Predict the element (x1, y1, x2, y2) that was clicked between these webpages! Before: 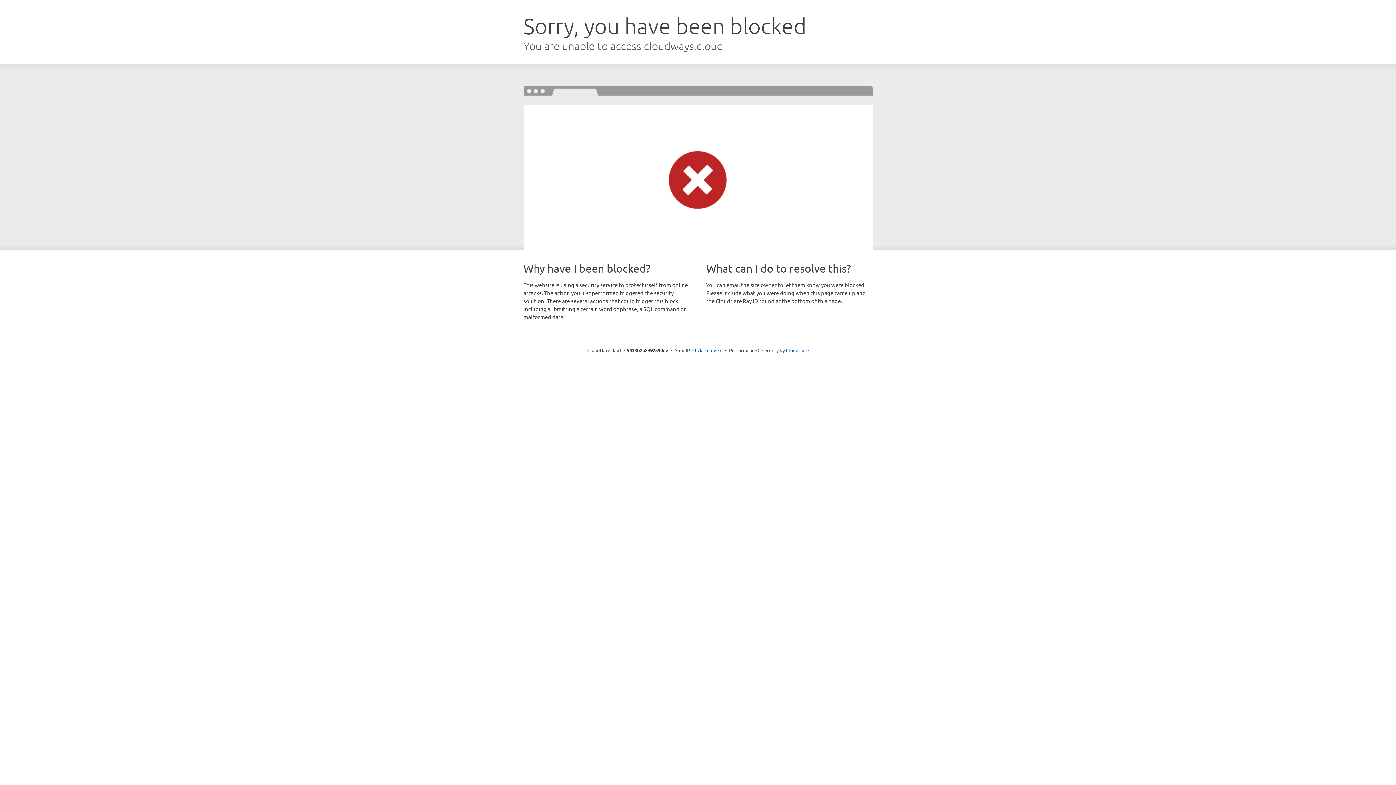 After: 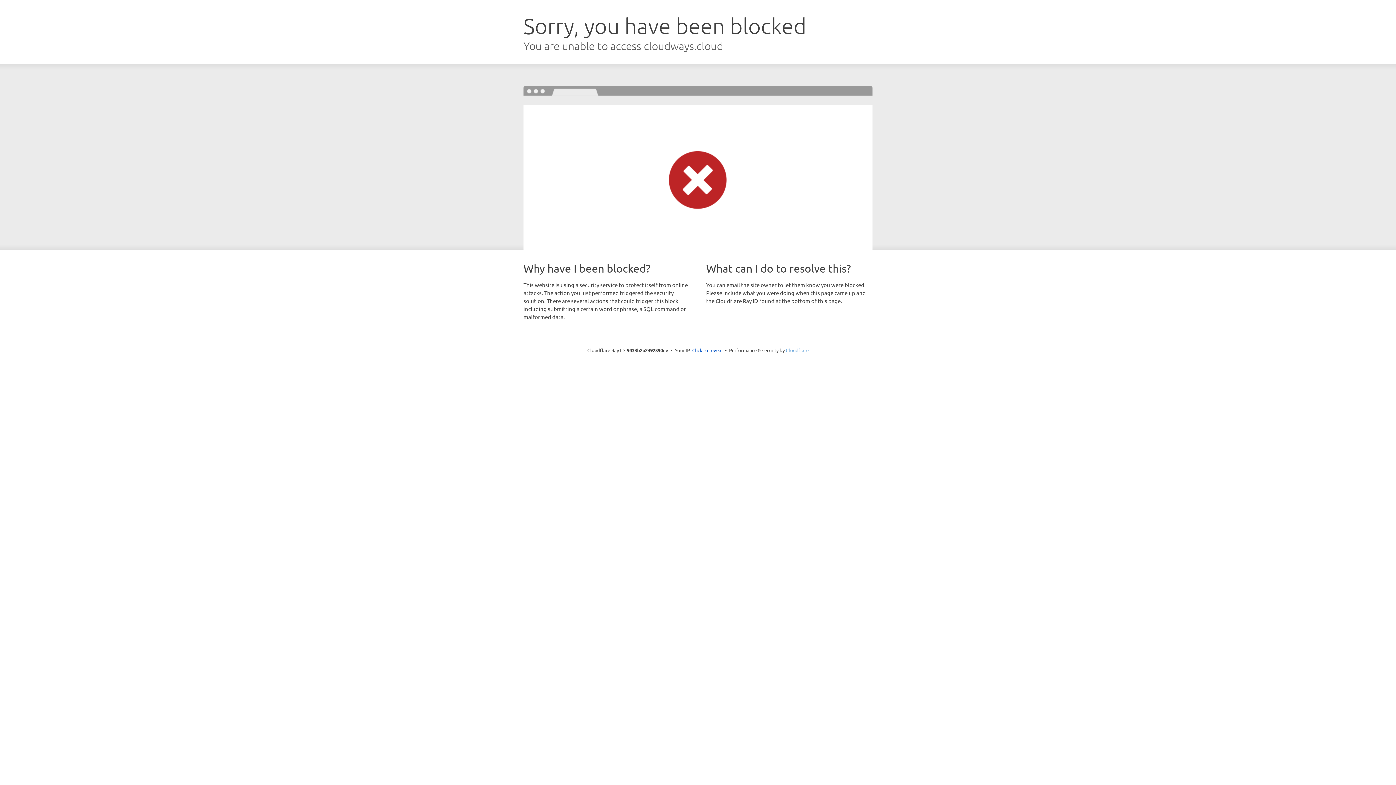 Action: label: Cloudflare bbox: (786, 347, 808, 353)